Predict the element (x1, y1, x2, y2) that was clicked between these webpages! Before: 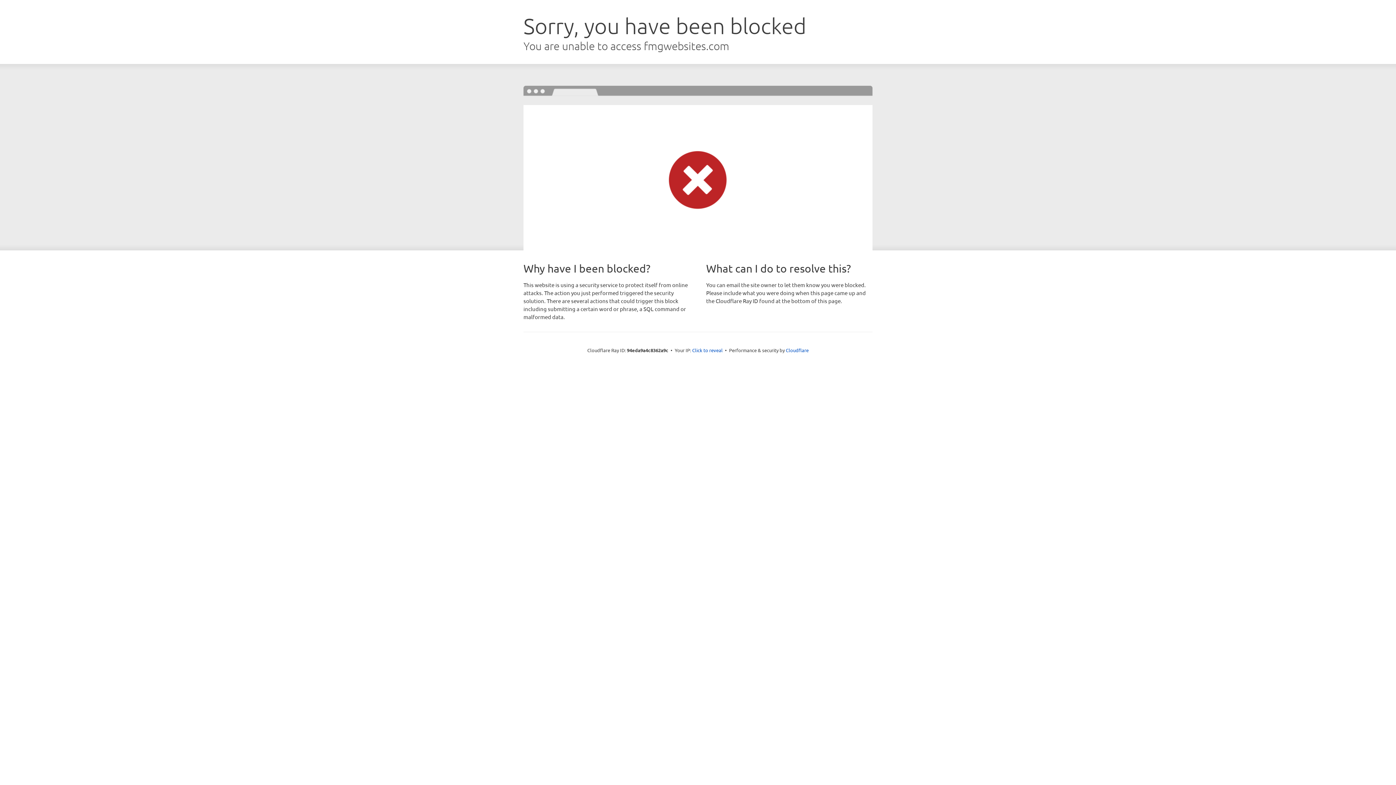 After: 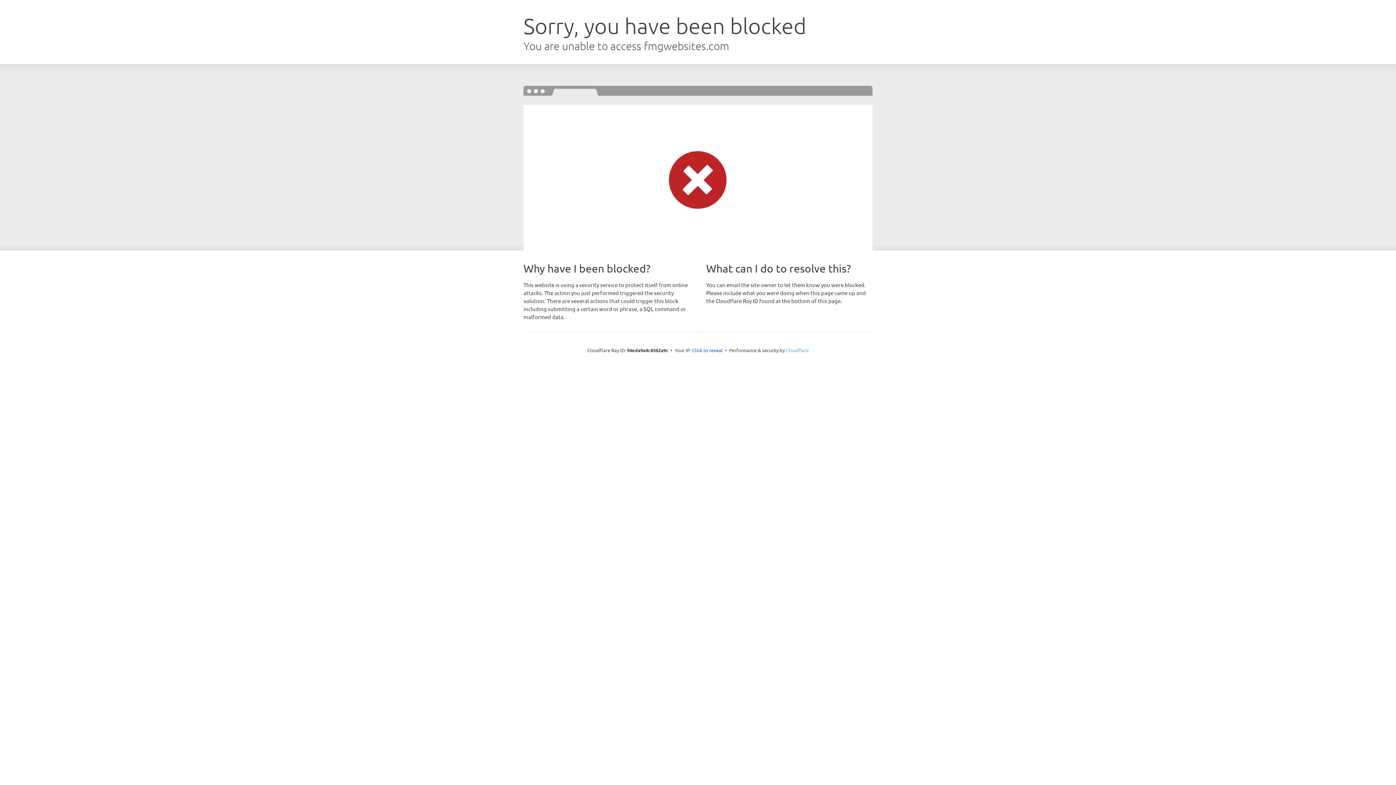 Action: bbox: (786, 347, 808, 353) label: Cloudflare